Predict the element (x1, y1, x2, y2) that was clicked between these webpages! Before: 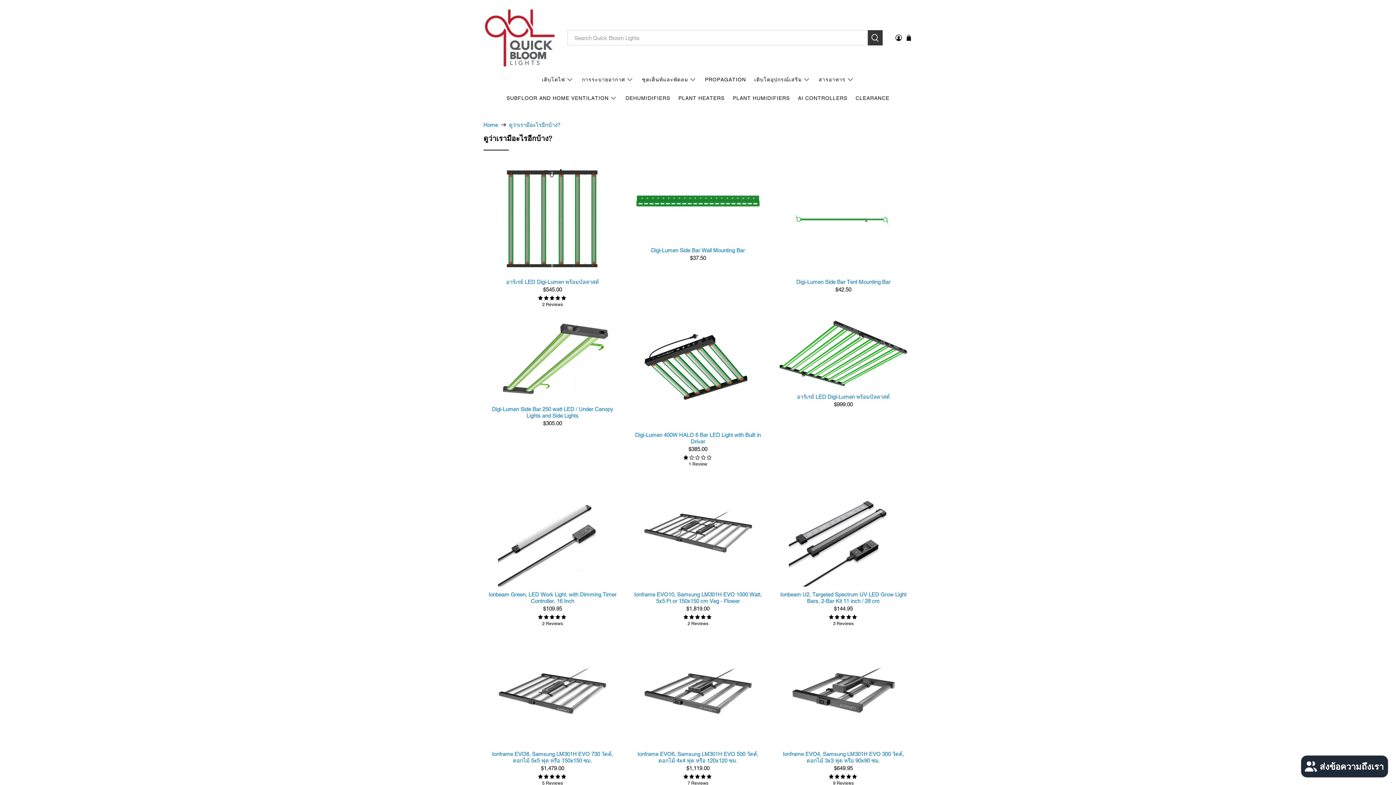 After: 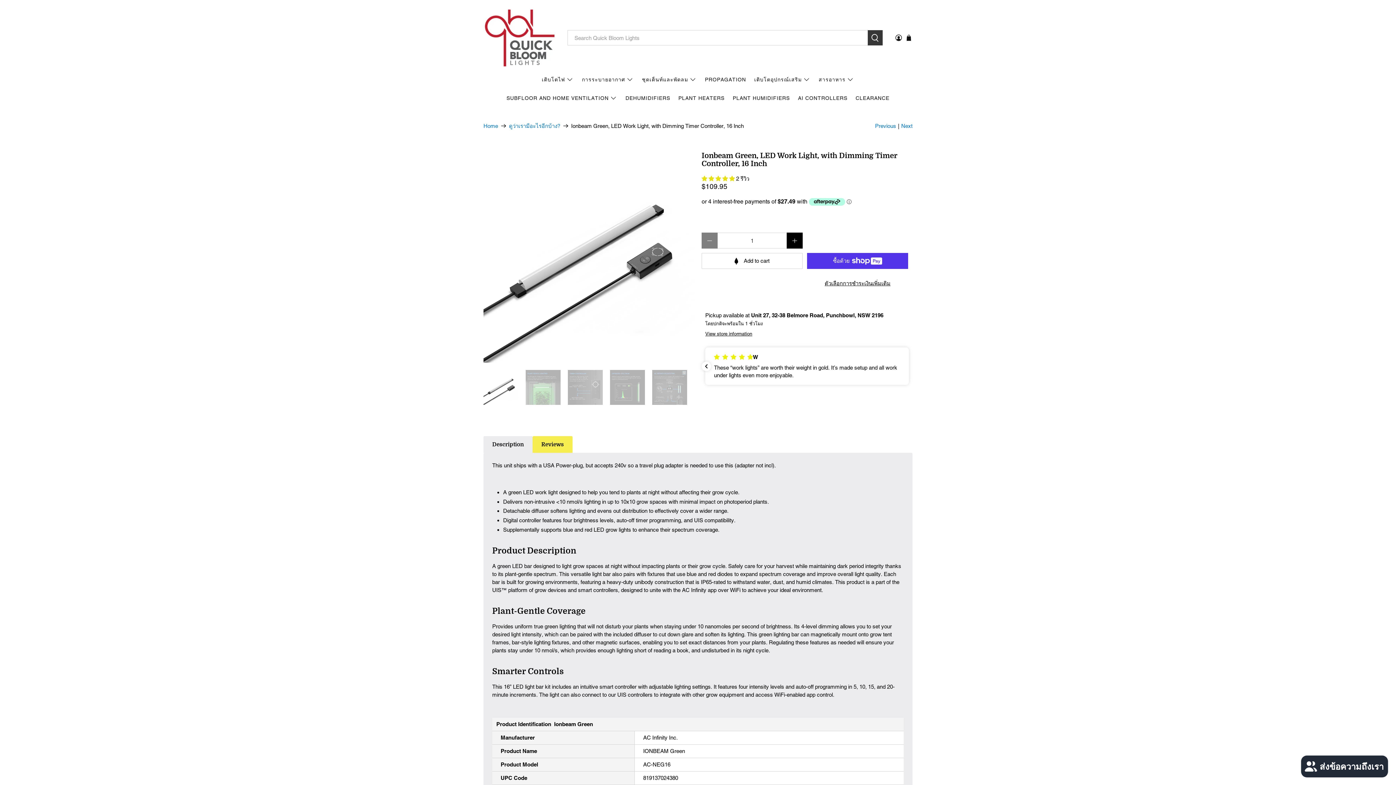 Action: bbox: (484, 590, 620, 604) label: Ionbeam Green, LED Work Light, with Dimming Timer Controller, 16 Inch